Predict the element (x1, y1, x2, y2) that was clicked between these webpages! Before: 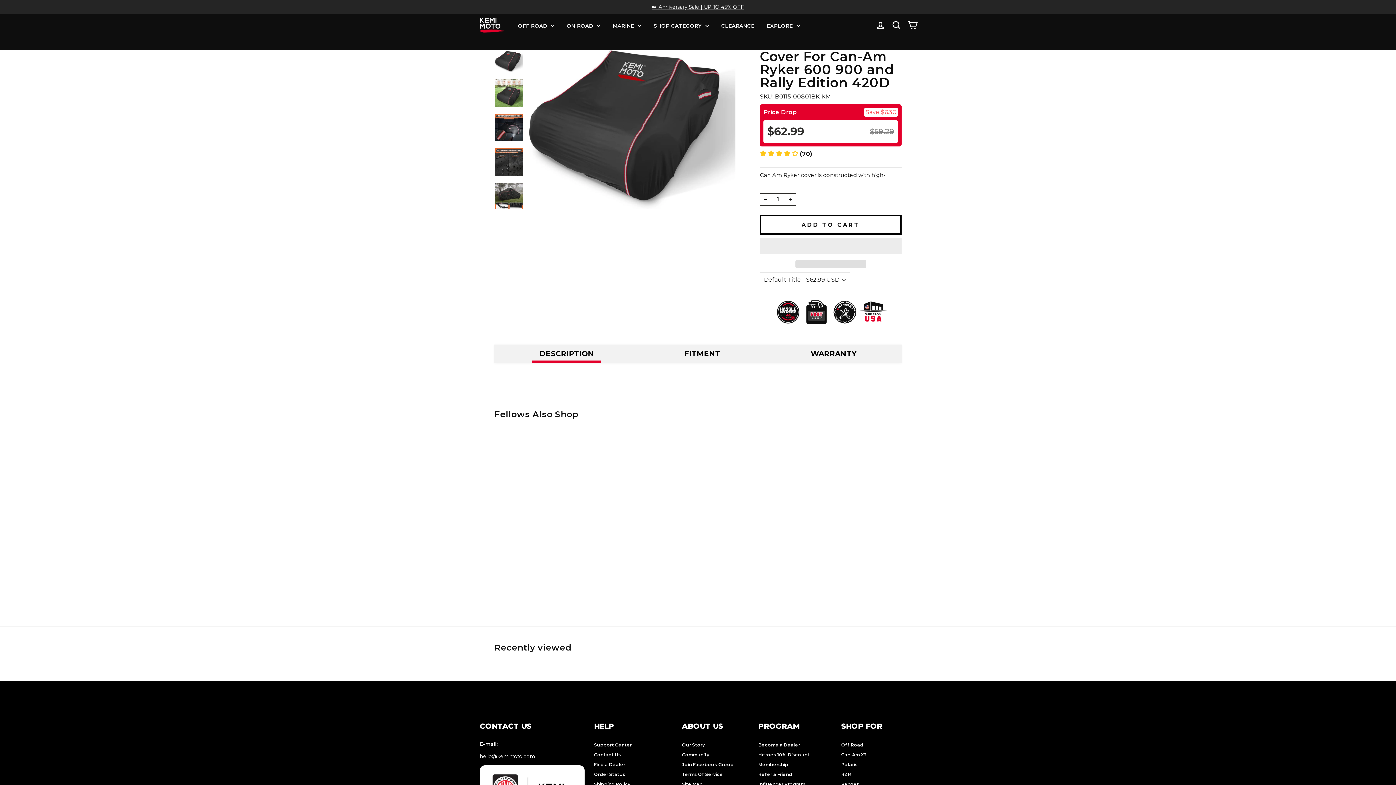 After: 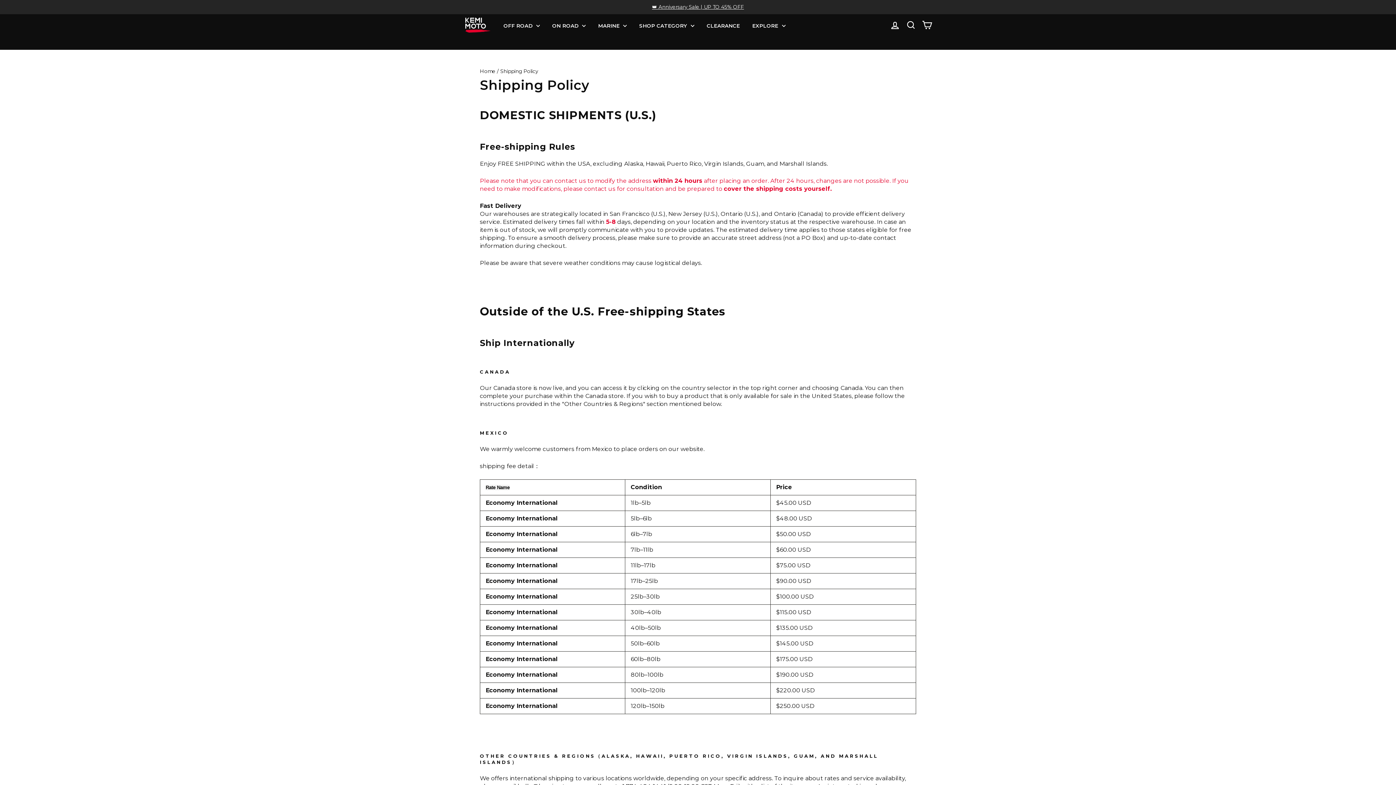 Action: label: Shipping Policy bbox: (594, 780, 630, 789)